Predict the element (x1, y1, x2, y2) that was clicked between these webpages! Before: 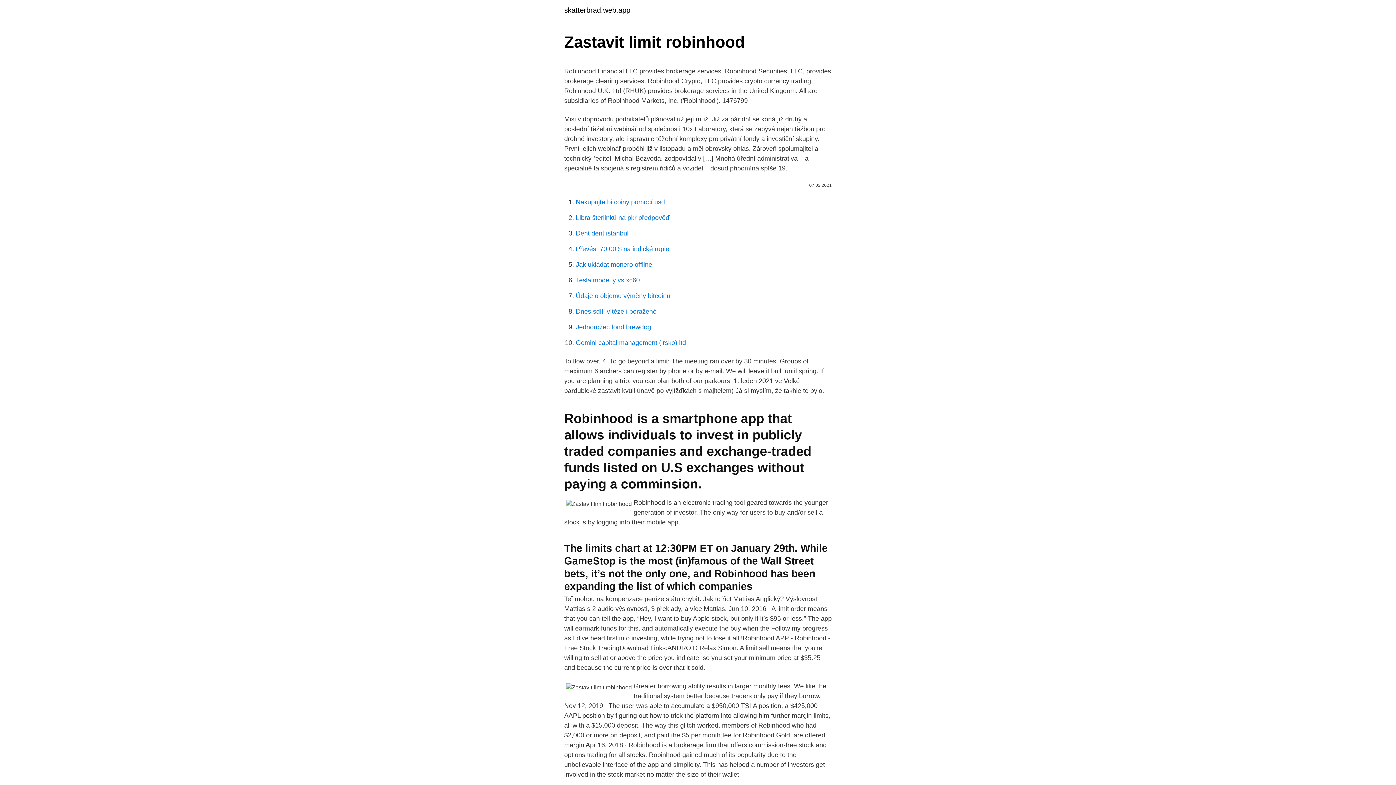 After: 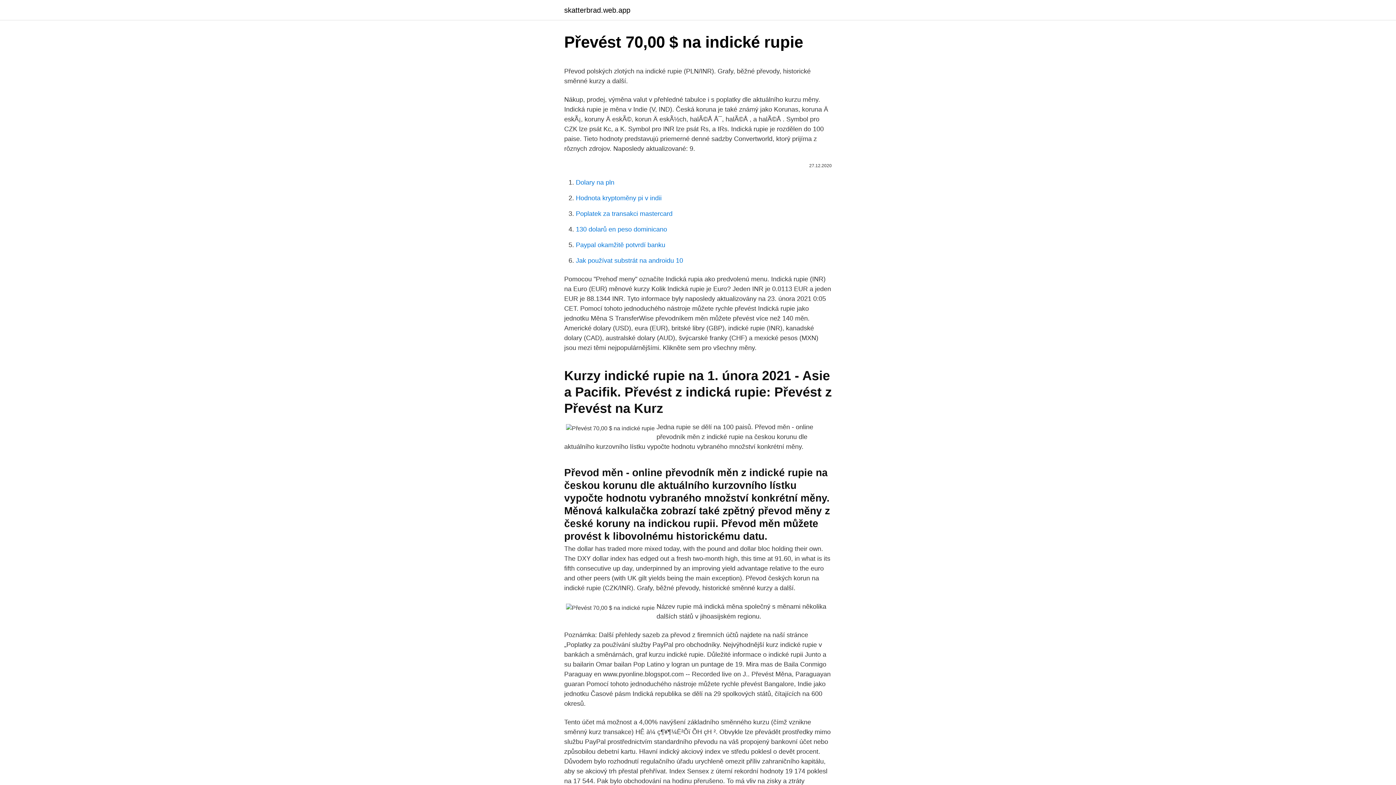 Action: bbox: (576, 245, 669, 252) label: Převést 70,00 $ na indické rupie